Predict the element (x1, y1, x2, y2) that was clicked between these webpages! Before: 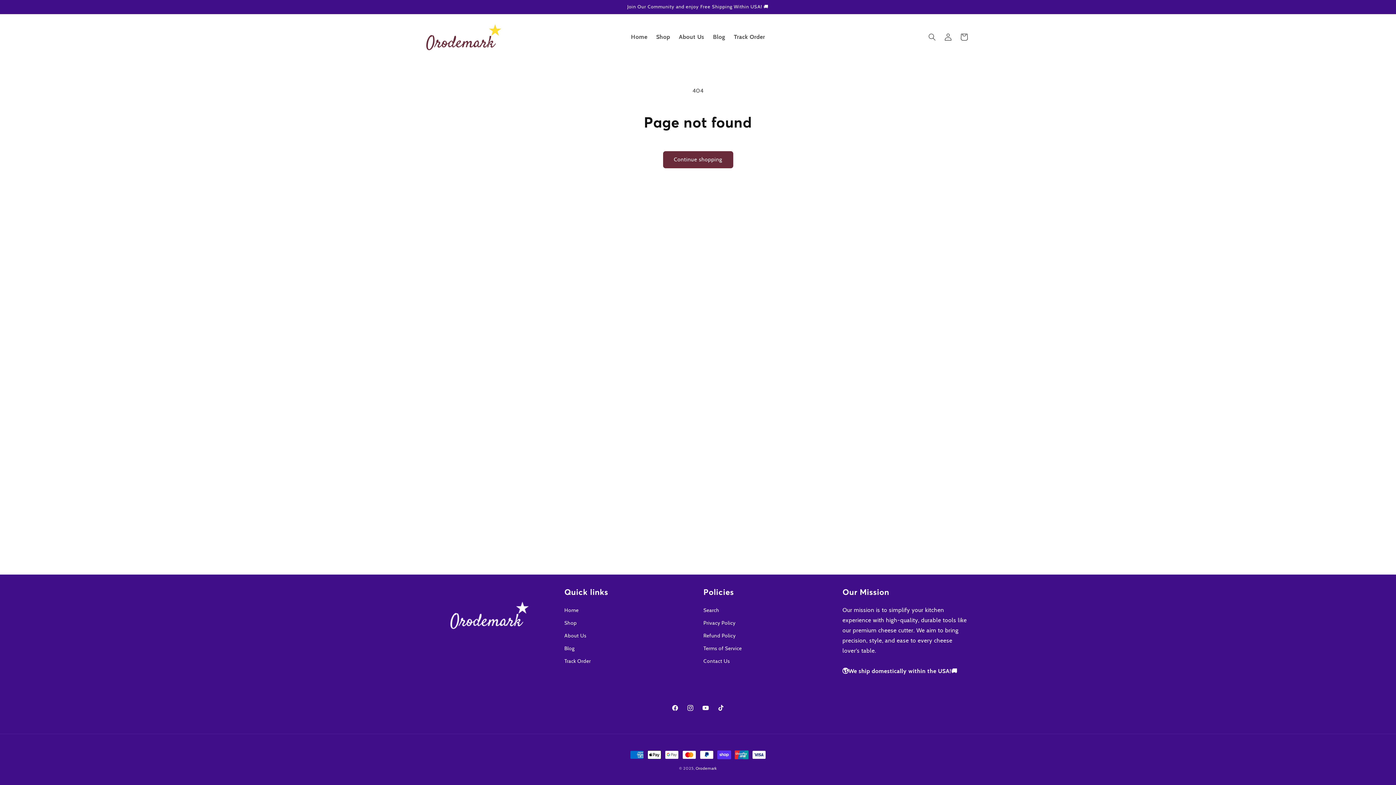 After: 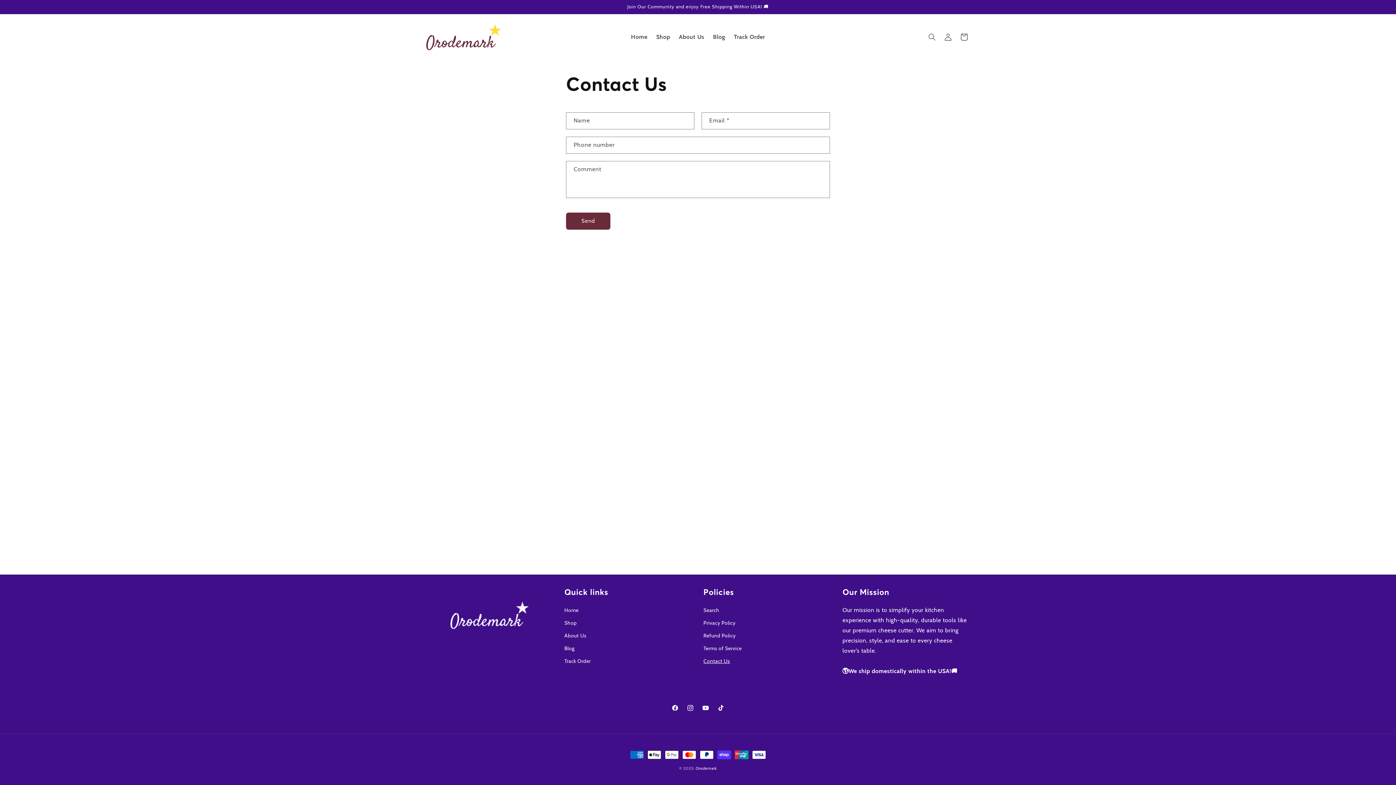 Action: label: Contact Us bbox: (703, 655, 730, 668)